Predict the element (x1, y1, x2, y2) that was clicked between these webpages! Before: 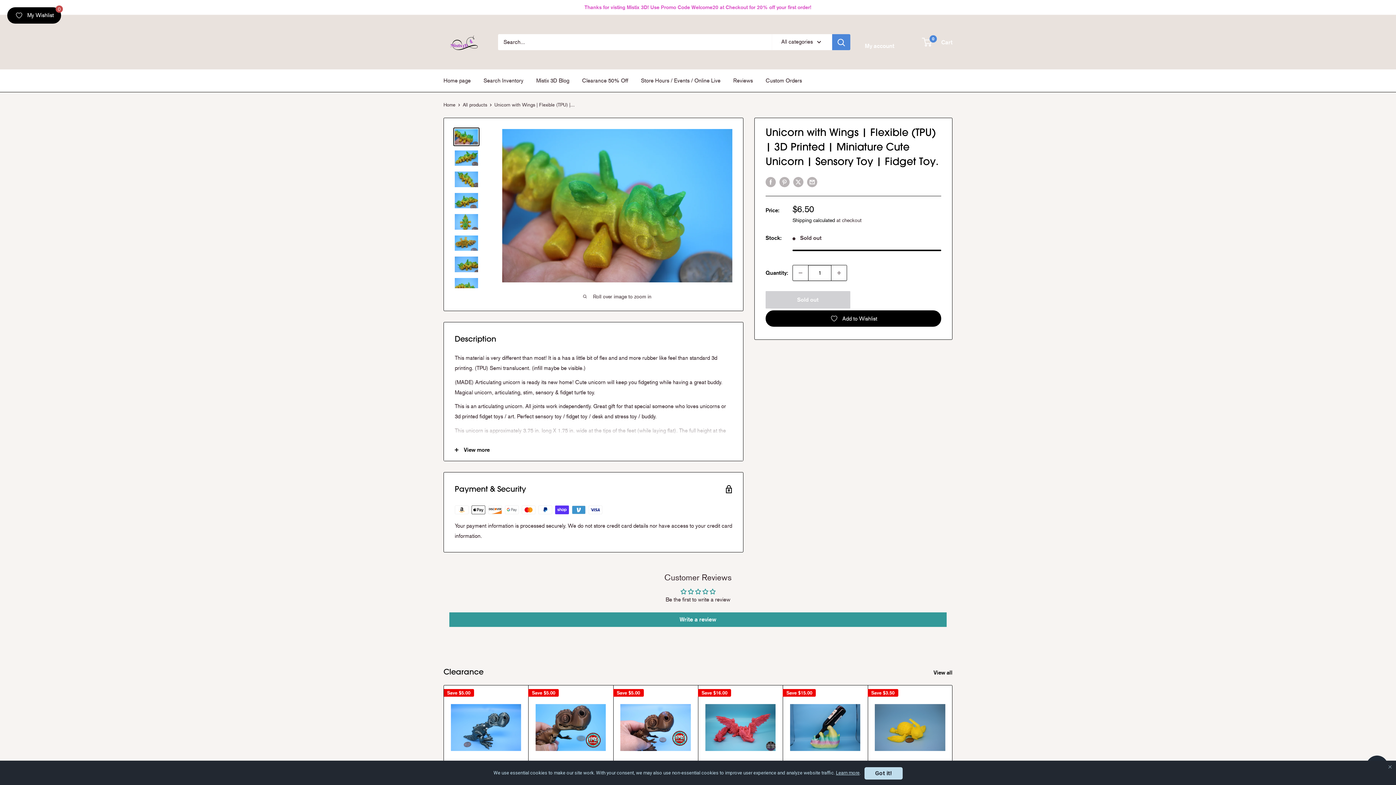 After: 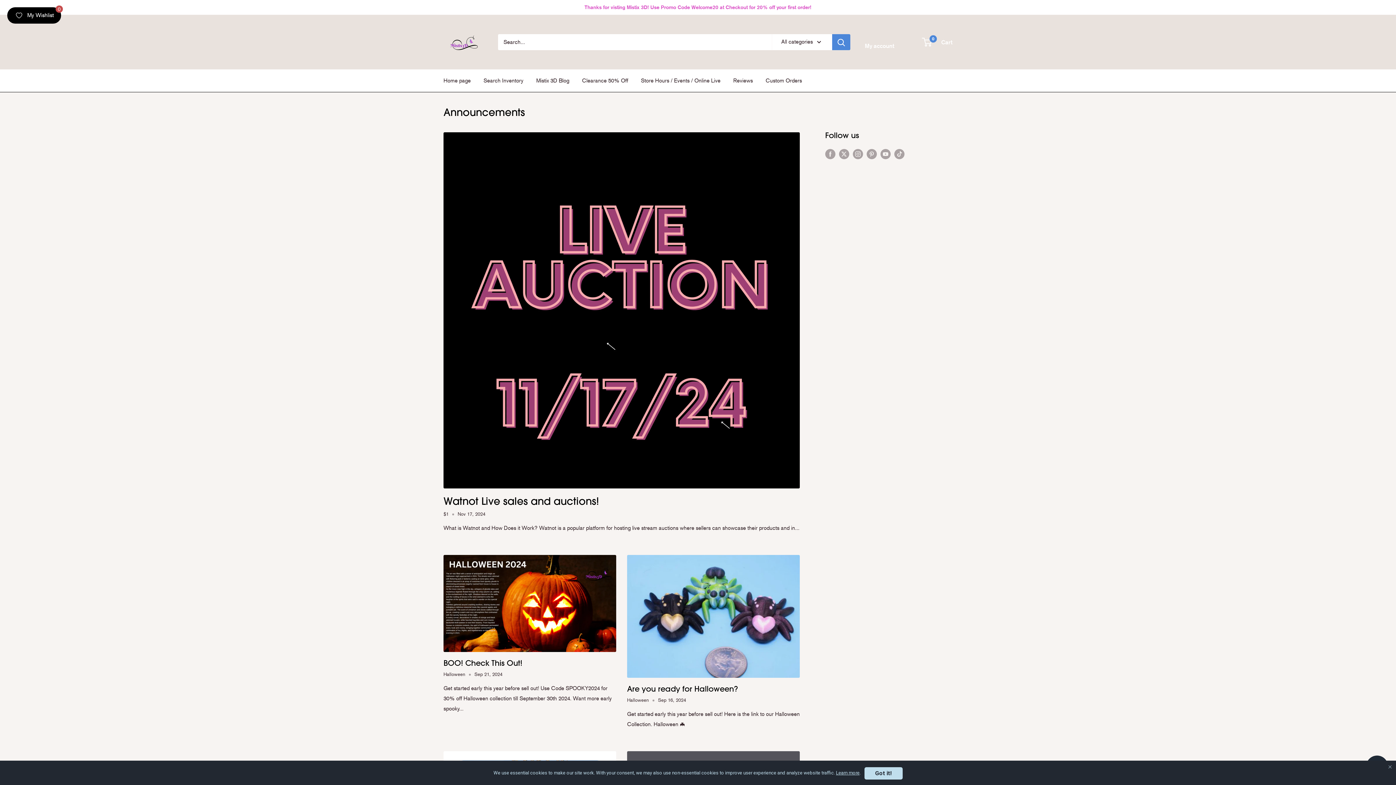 Action: bbox: (536, 75, 569, 85) label: Mistix 3D Blog